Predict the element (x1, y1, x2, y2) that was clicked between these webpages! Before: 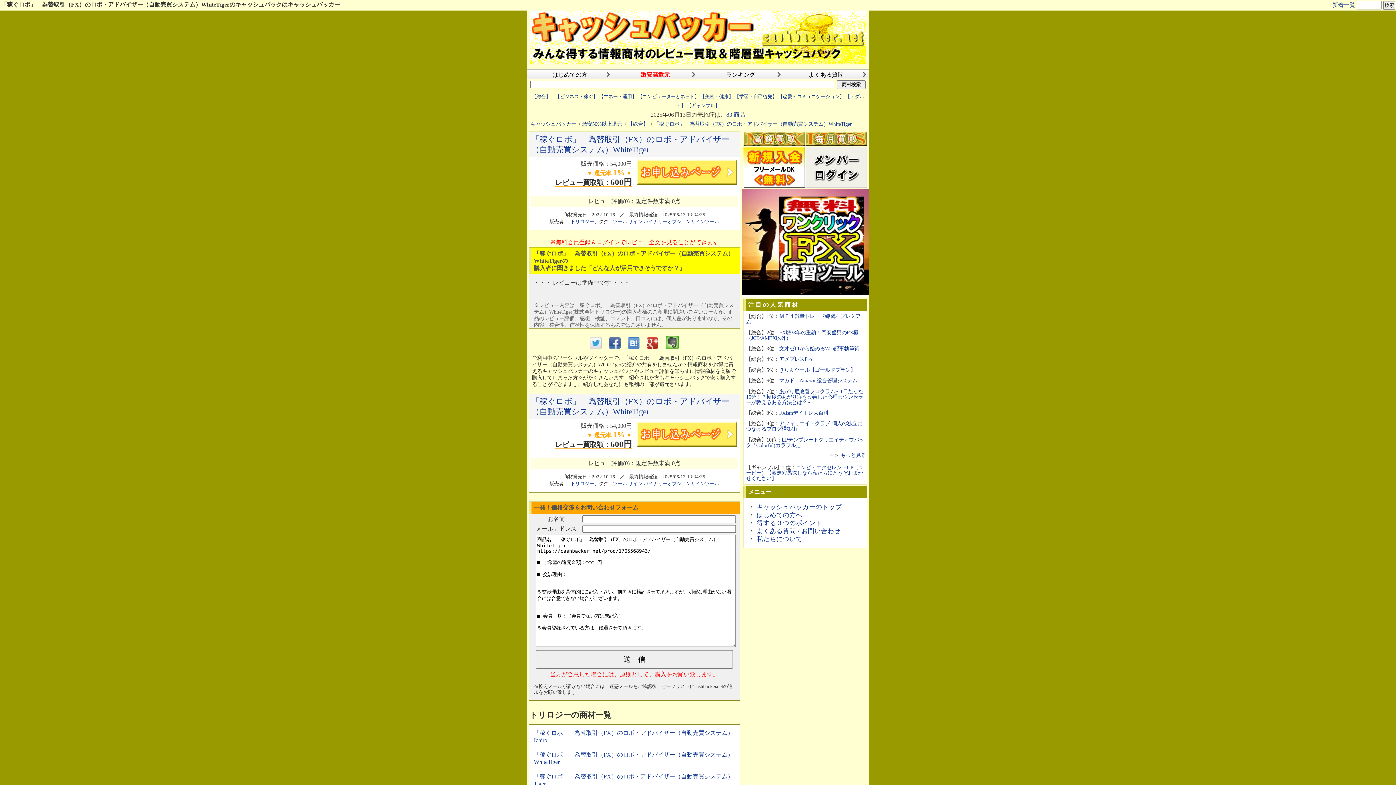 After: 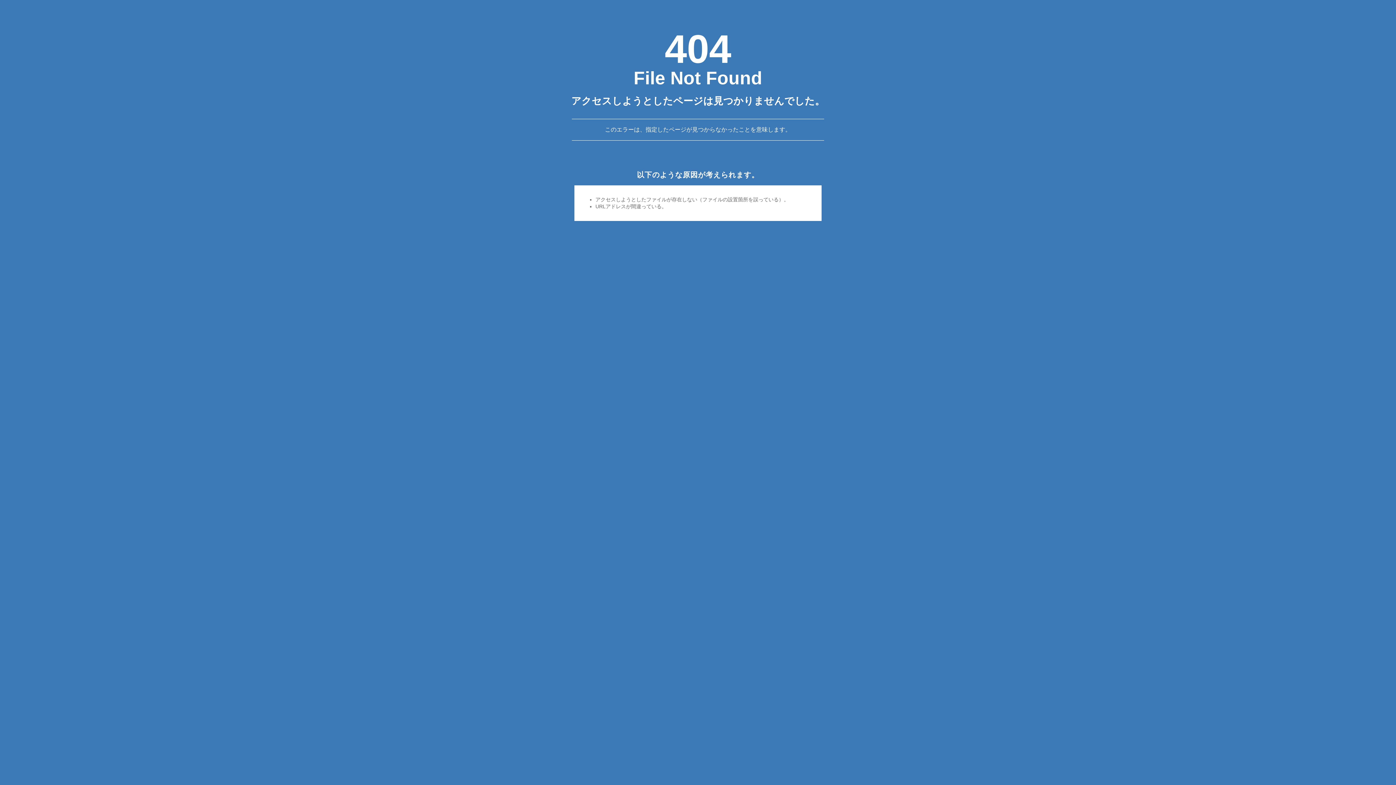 Action: bbox: (643, 481, 719, 486) label: バイナリーオプションサインツール